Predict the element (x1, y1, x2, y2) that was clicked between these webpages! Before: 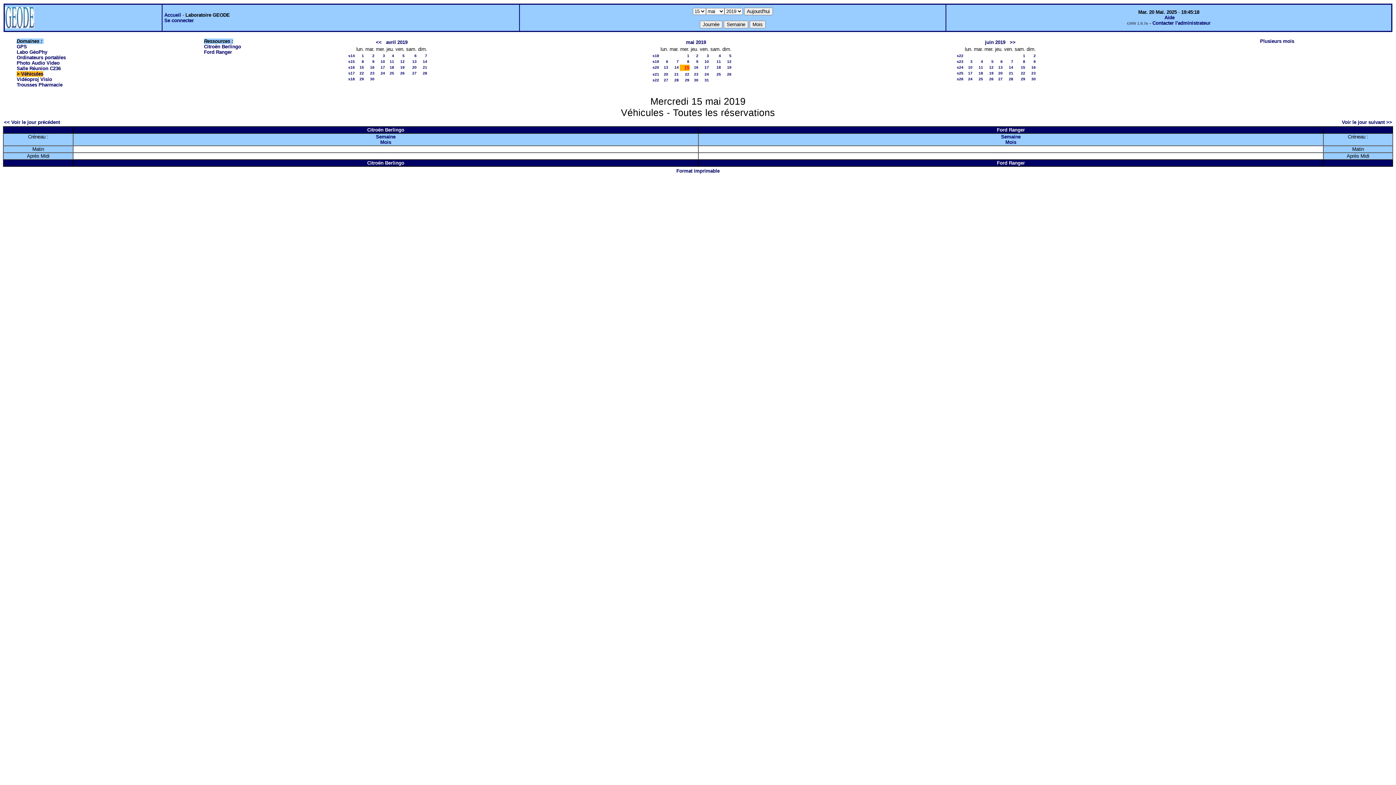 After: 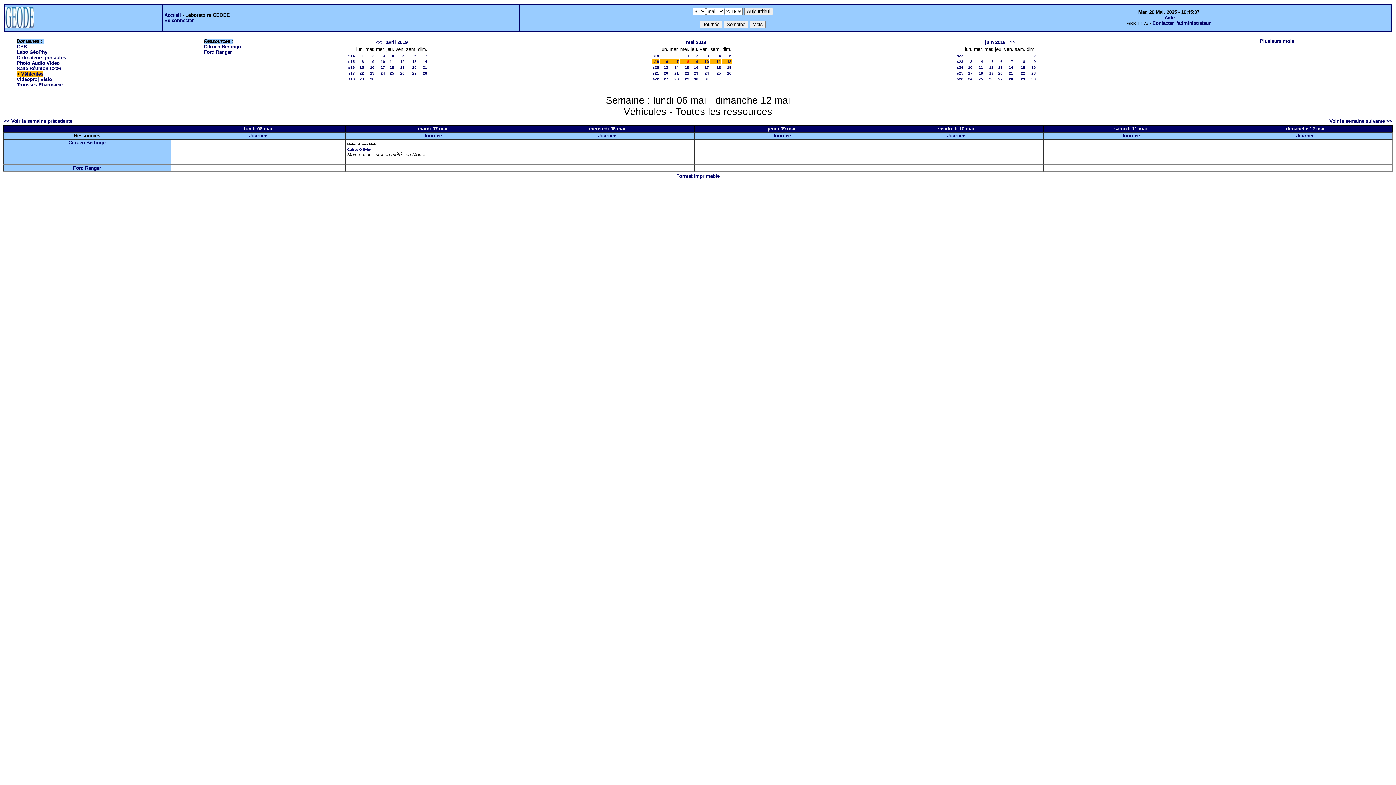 Action: bbox: (652, 59, 659, 63) label: s19